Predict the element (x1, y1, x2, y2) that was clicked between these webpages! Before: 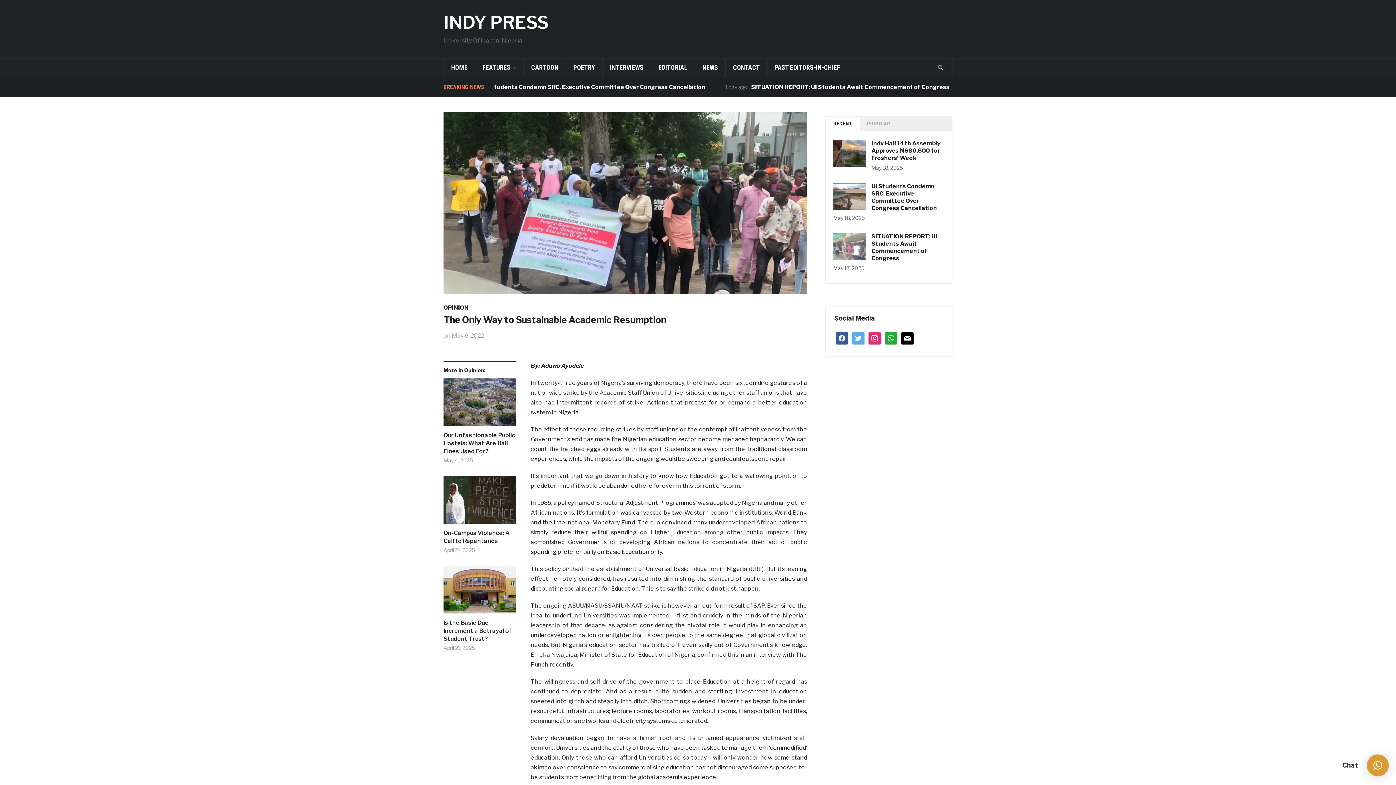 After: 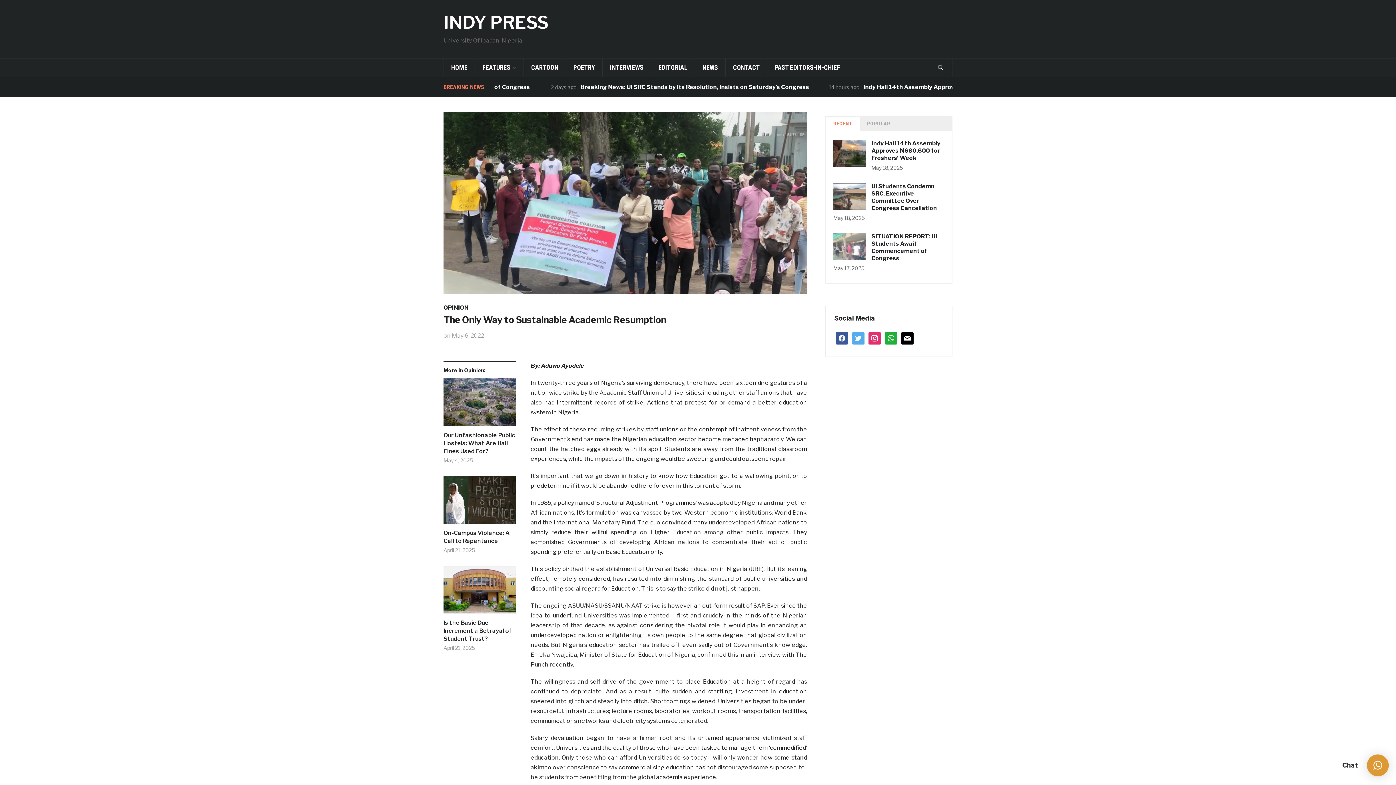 Action: bbox: (826, 116, 860, 130) label: RECENT